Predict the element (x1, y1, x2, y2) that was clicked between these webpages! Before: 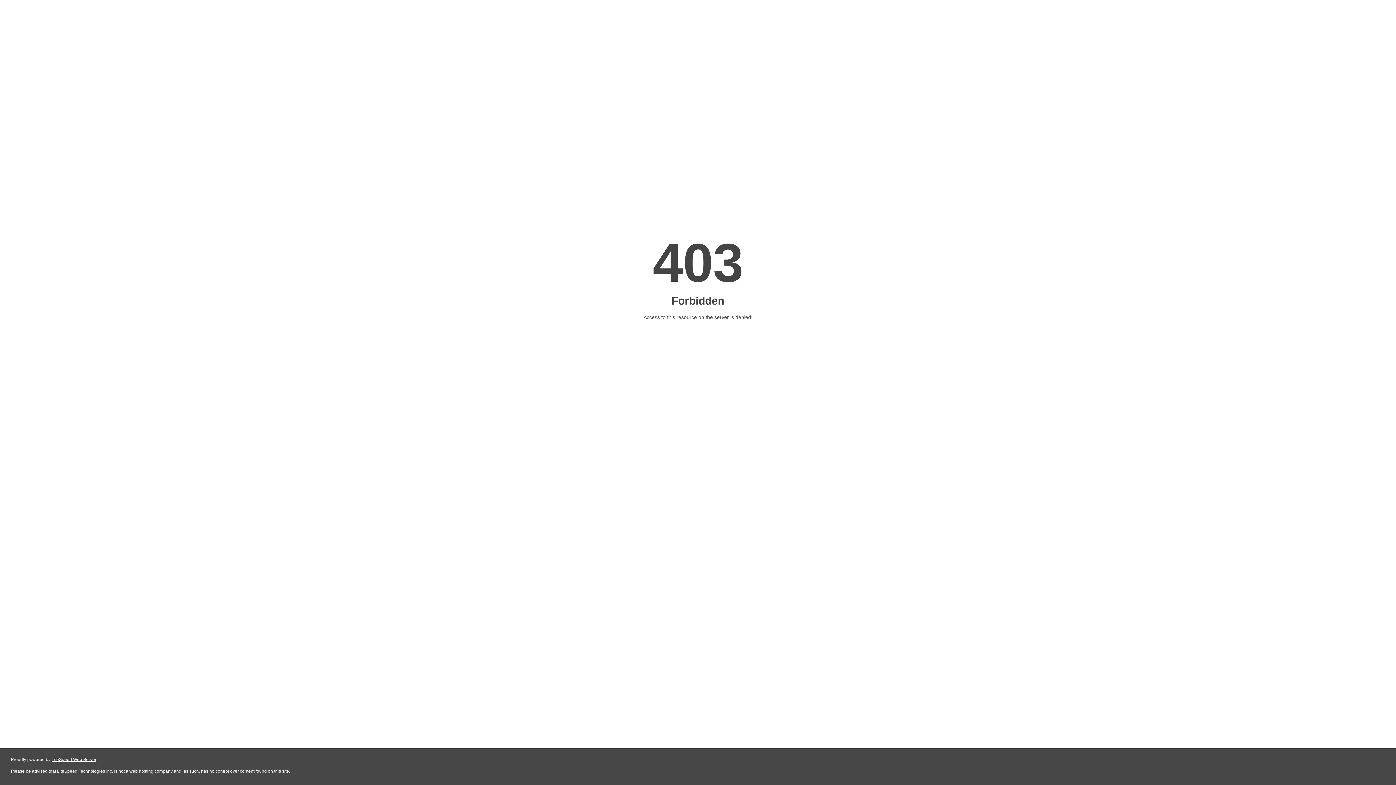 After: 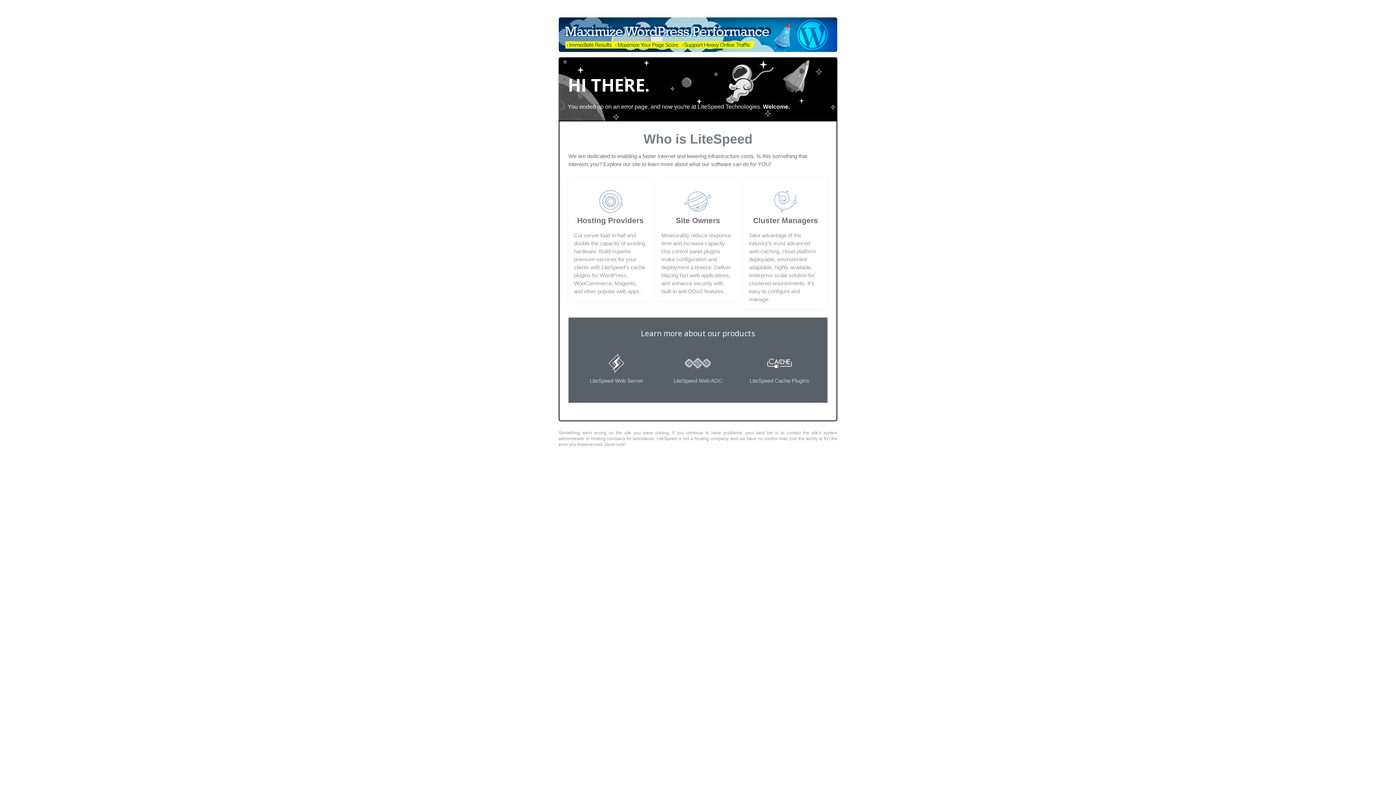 Action: label: LiteSpeed Web Server bbox: (51, 757, 96, 762)